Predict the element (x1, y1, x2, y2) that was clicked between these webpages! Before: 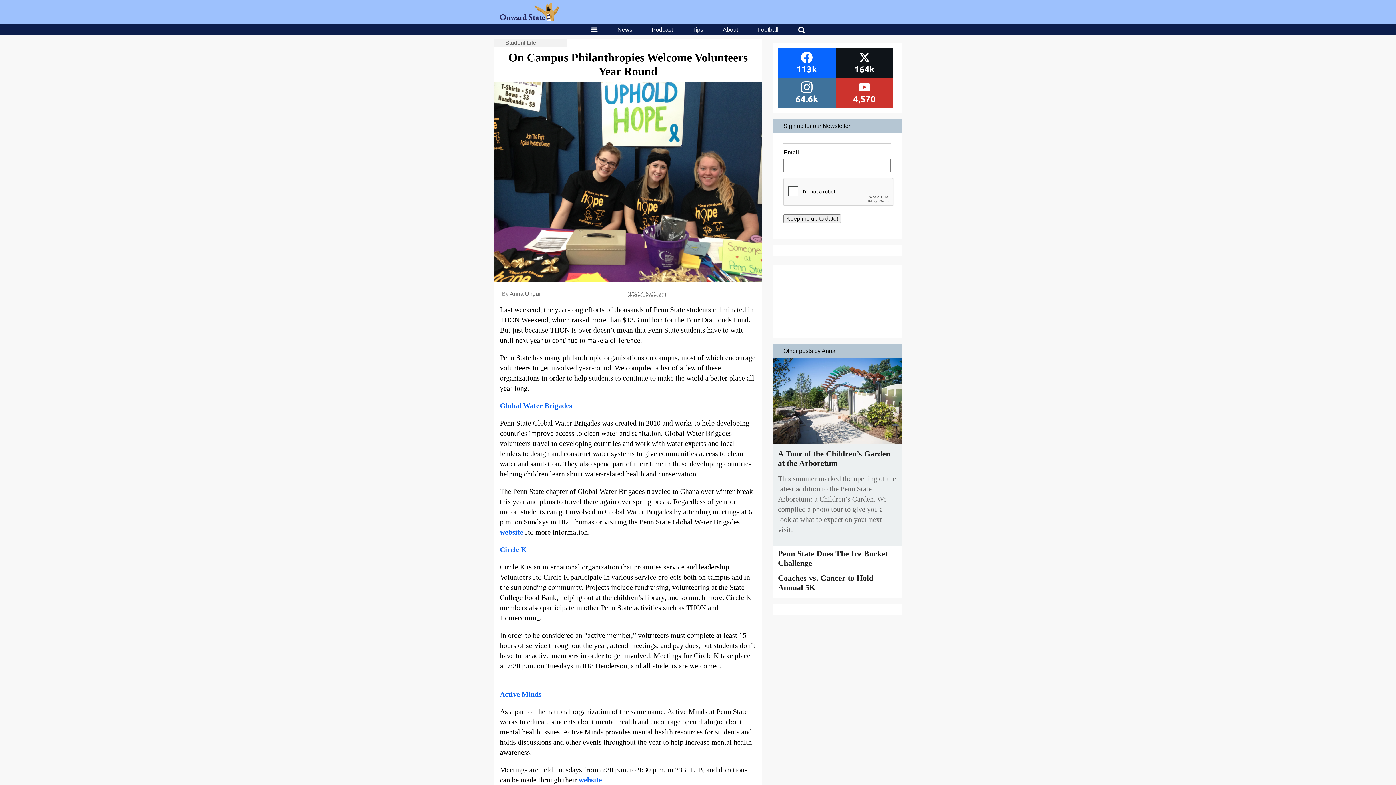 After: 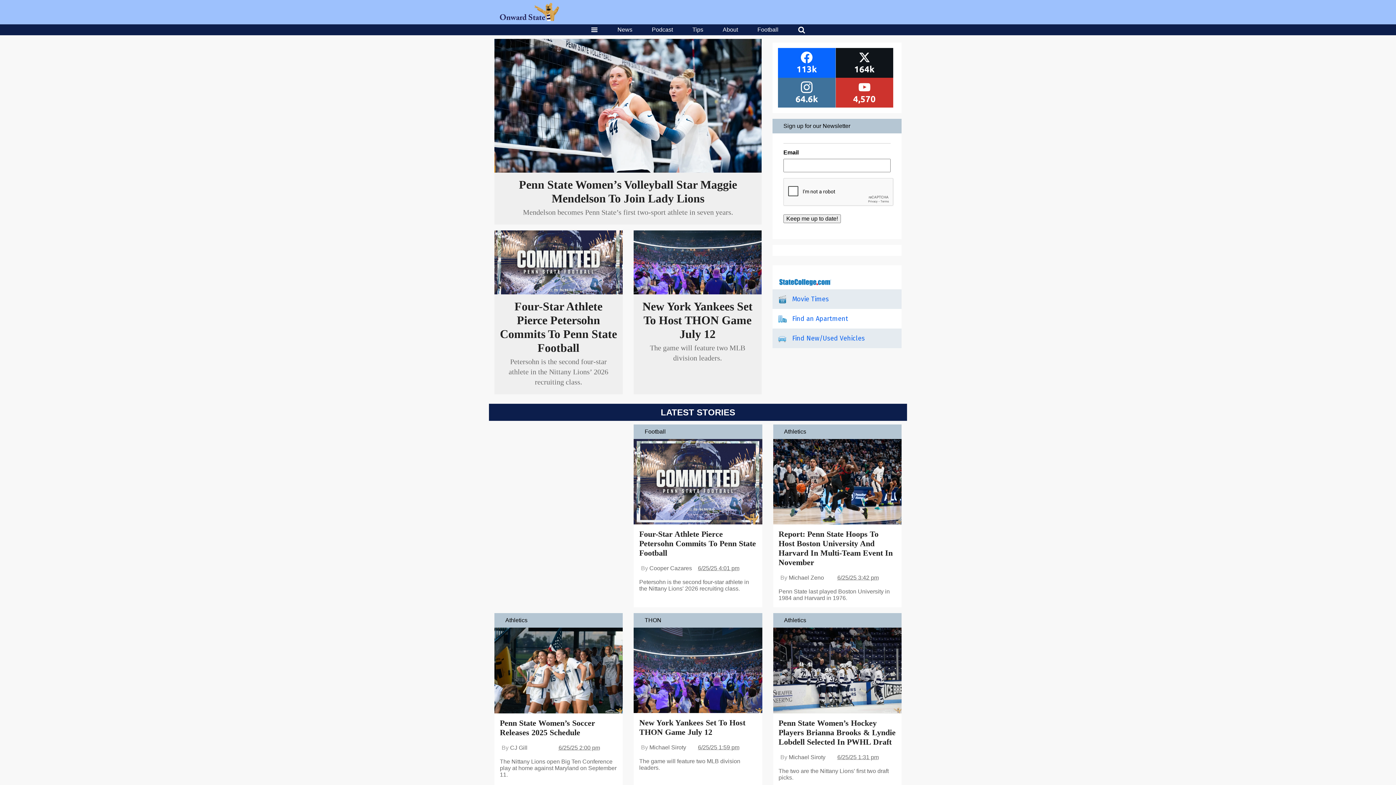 Action: bbox: (500, 16, 559, 22)